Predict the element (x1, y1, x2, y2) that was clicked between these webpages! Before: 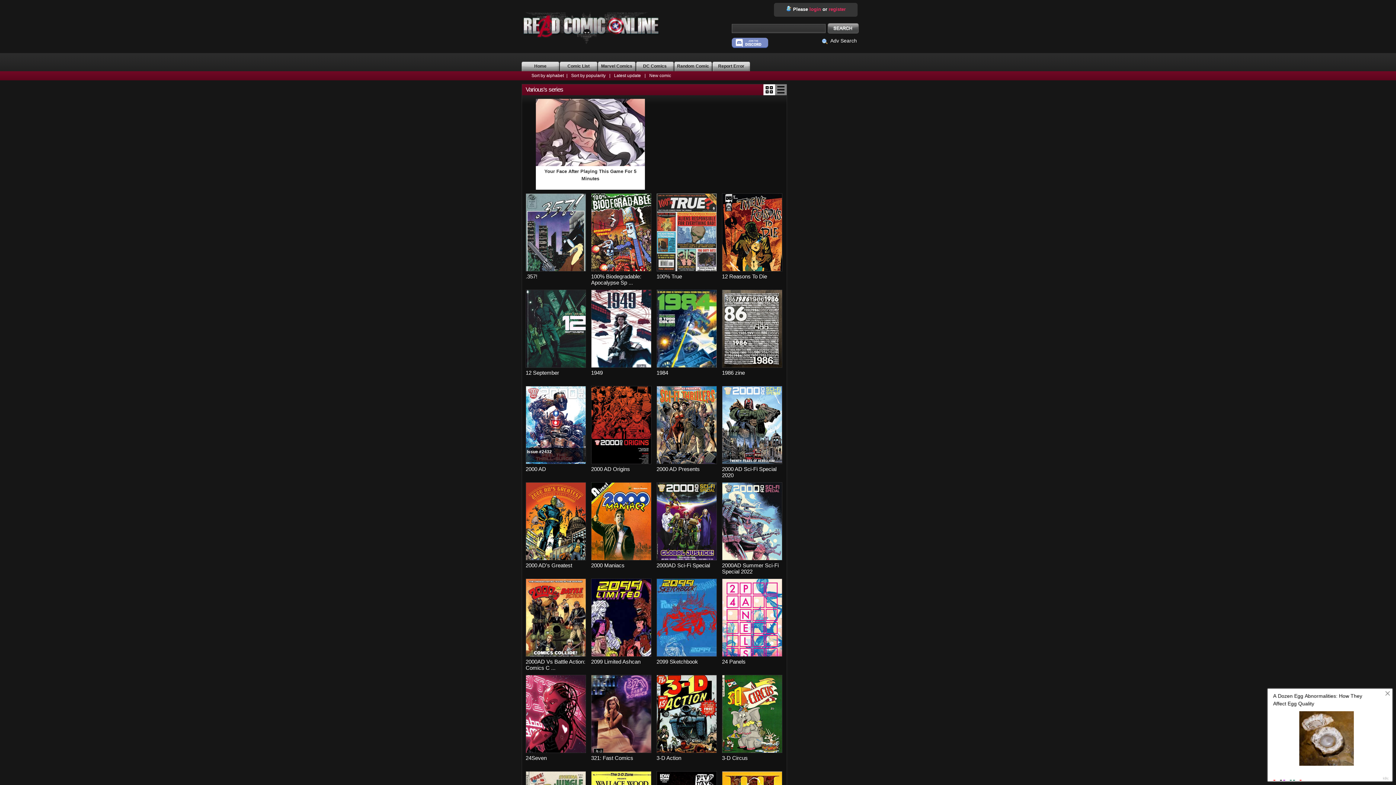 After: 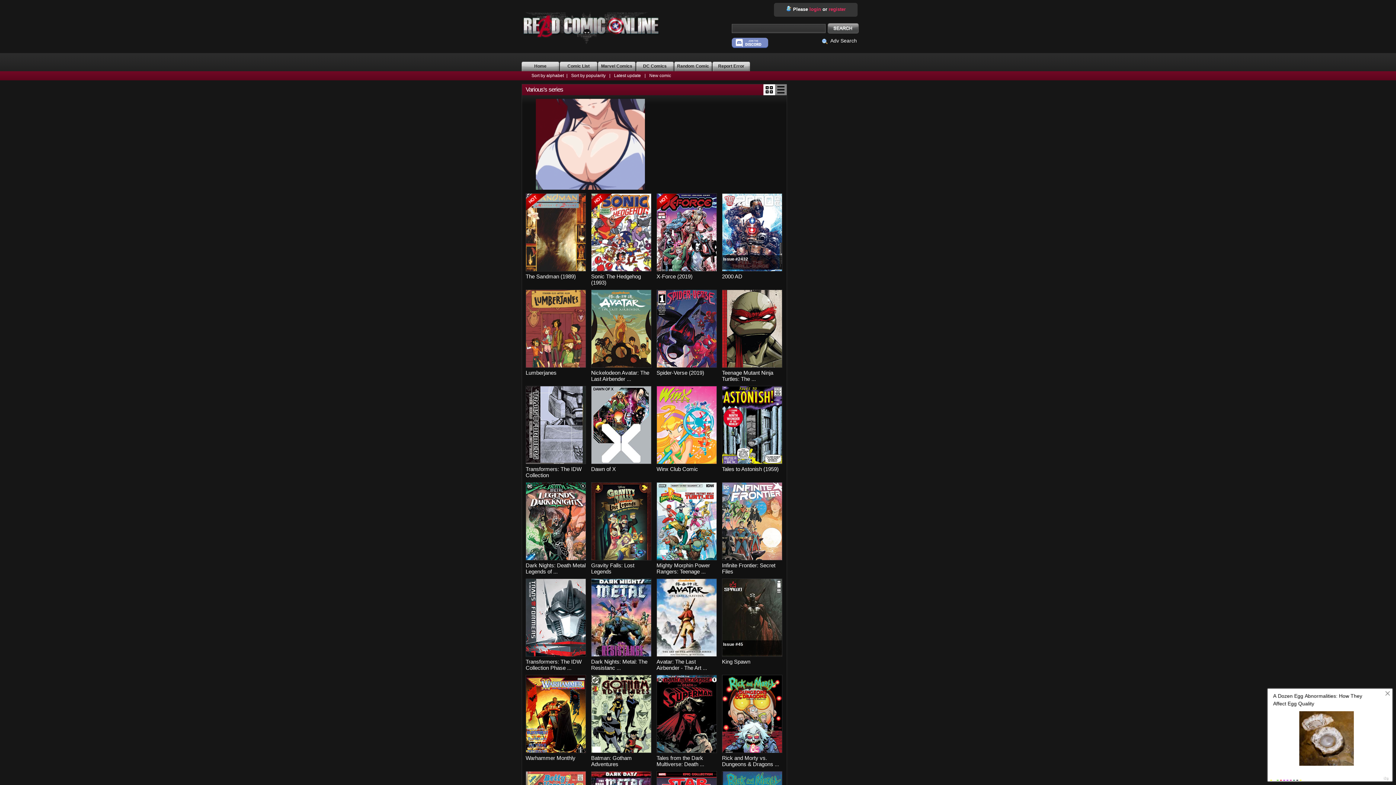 Action: label: Sort by popularity bbox: (571, 73, 605, 78)